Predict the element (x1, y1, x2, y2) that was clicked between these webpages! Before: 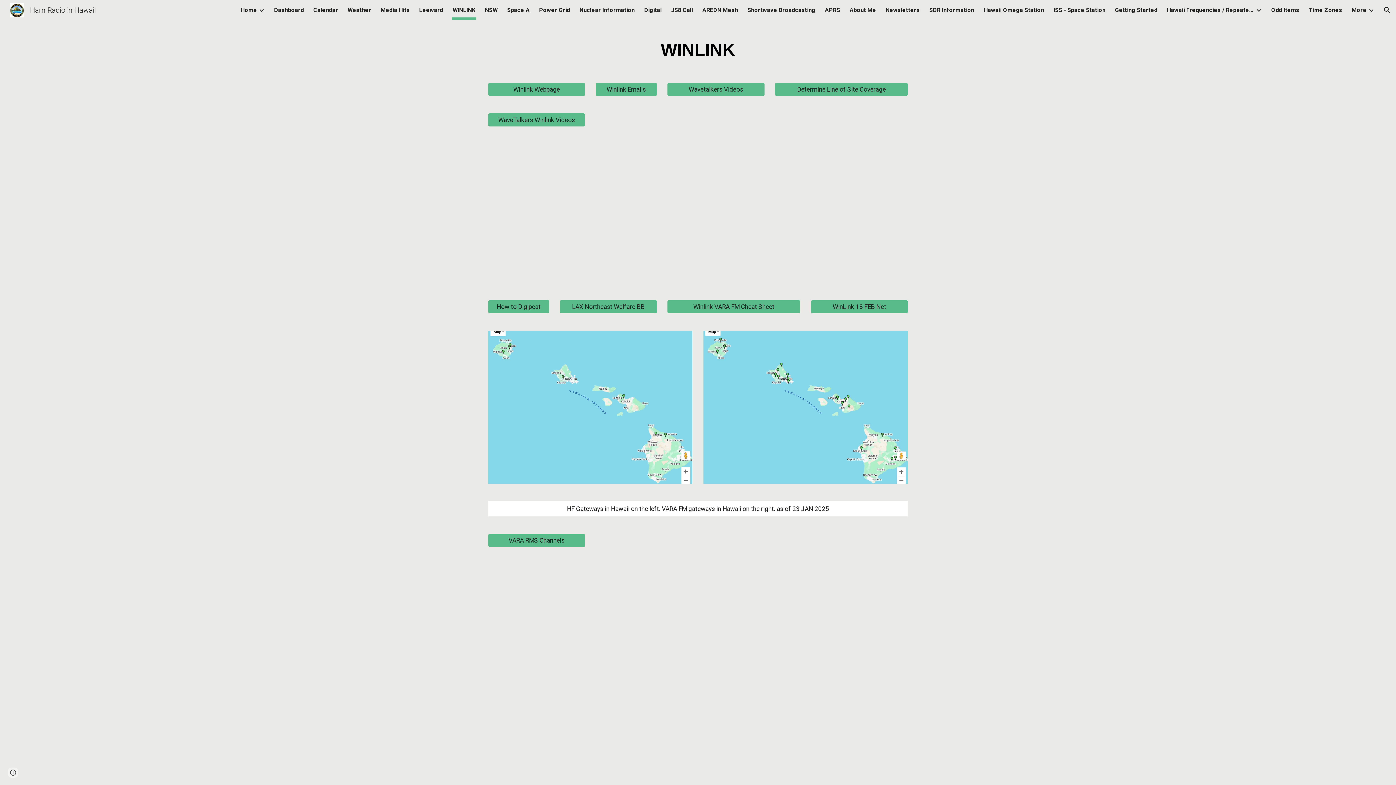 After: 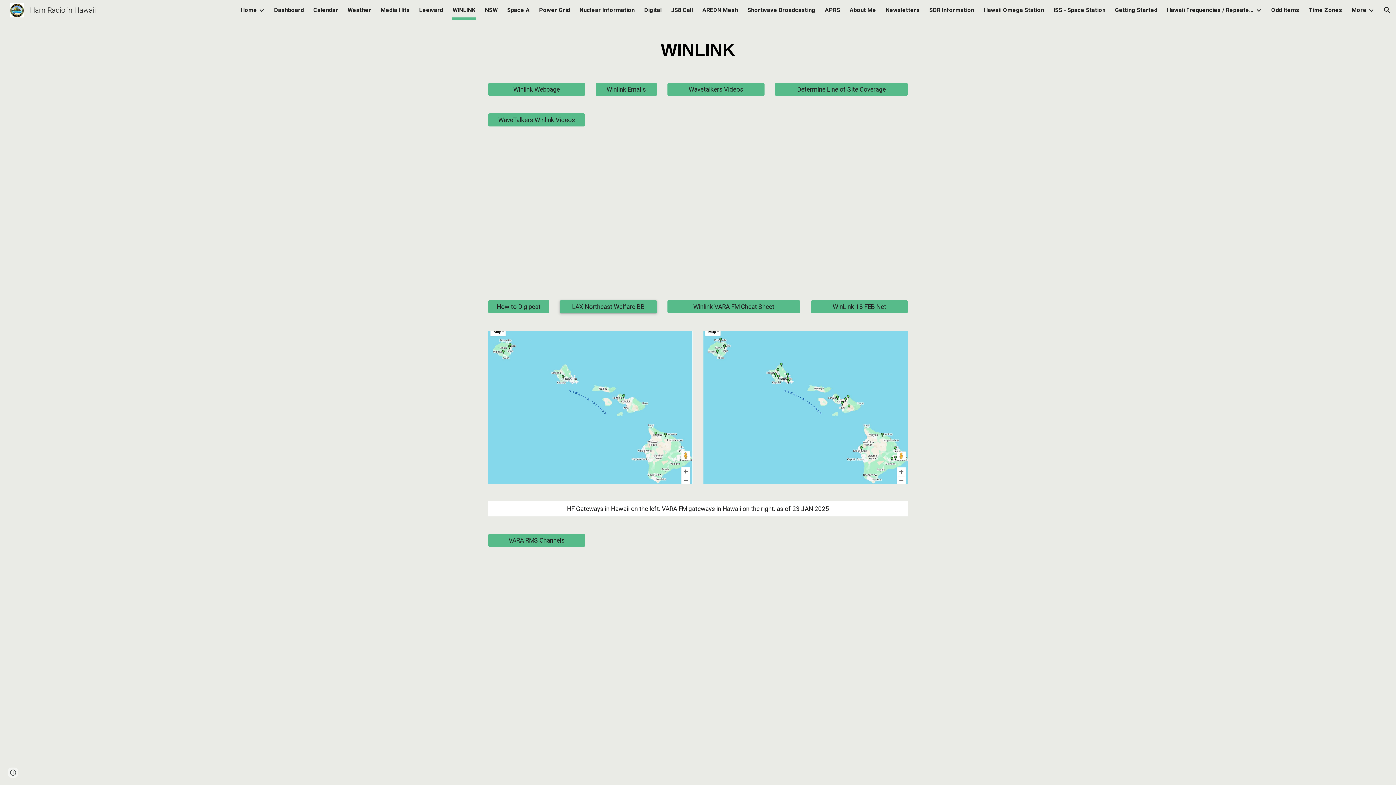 Action: bbox: (560, 296, 656, 317) label: LAX Northeast Welfare BB